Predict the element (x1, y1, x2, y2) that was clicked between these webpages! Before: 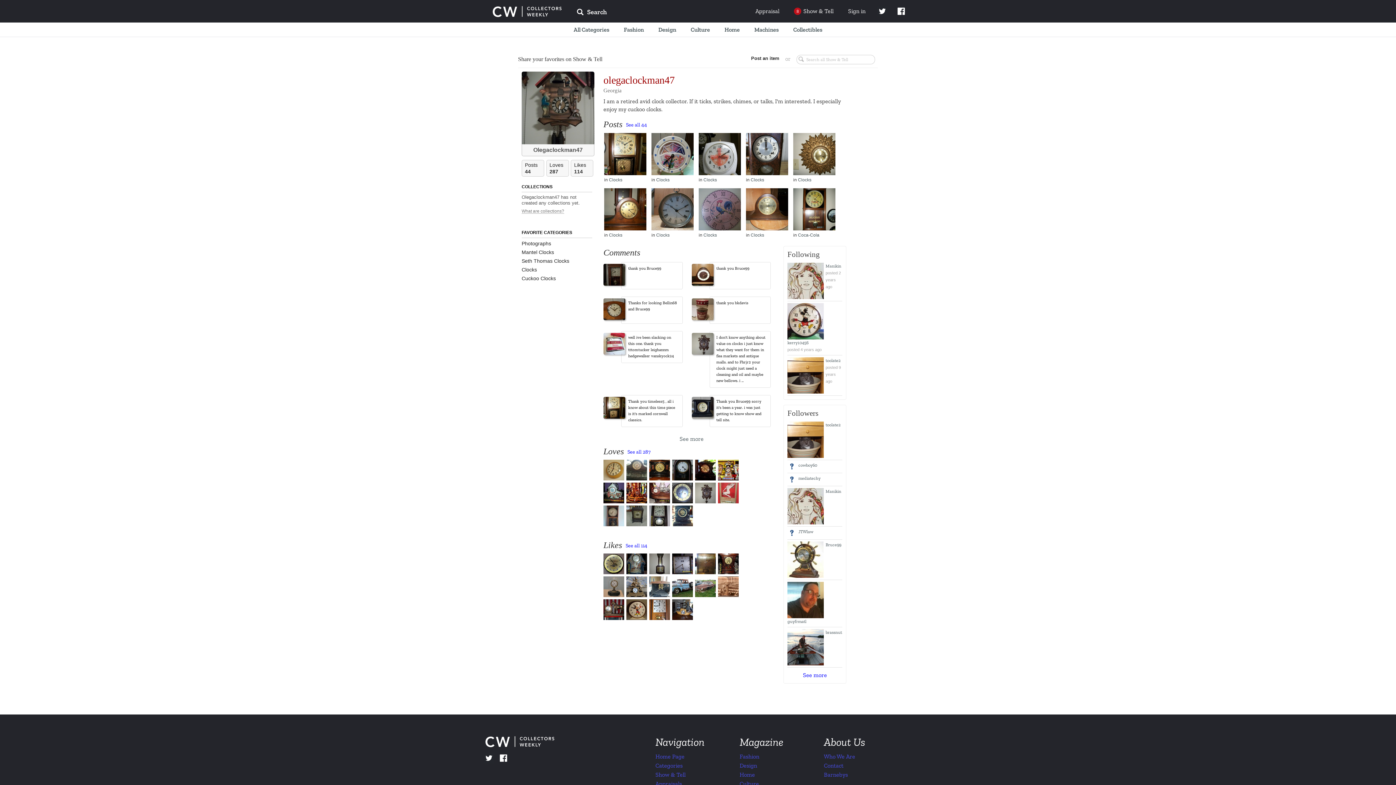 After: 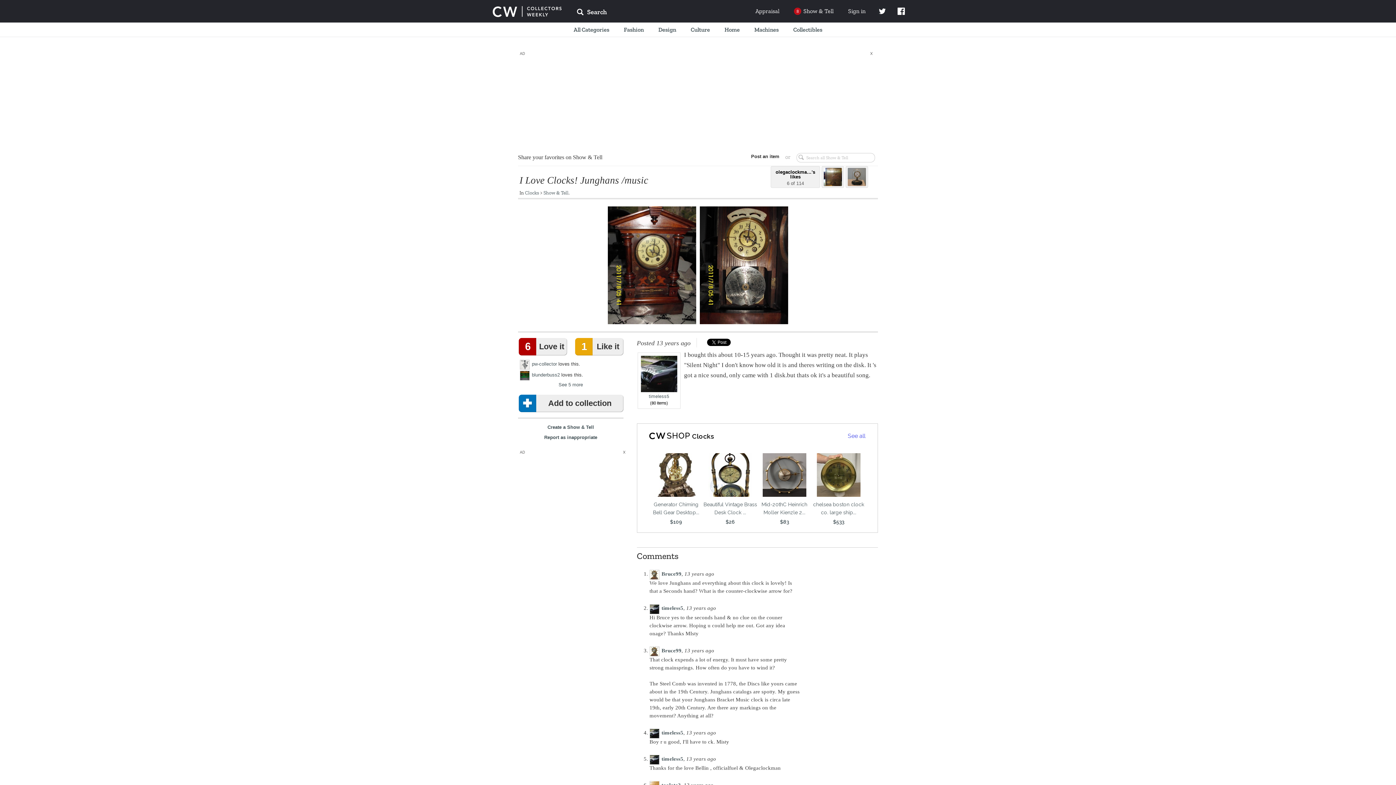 Action: bbox: (718, 553, 738, 574)